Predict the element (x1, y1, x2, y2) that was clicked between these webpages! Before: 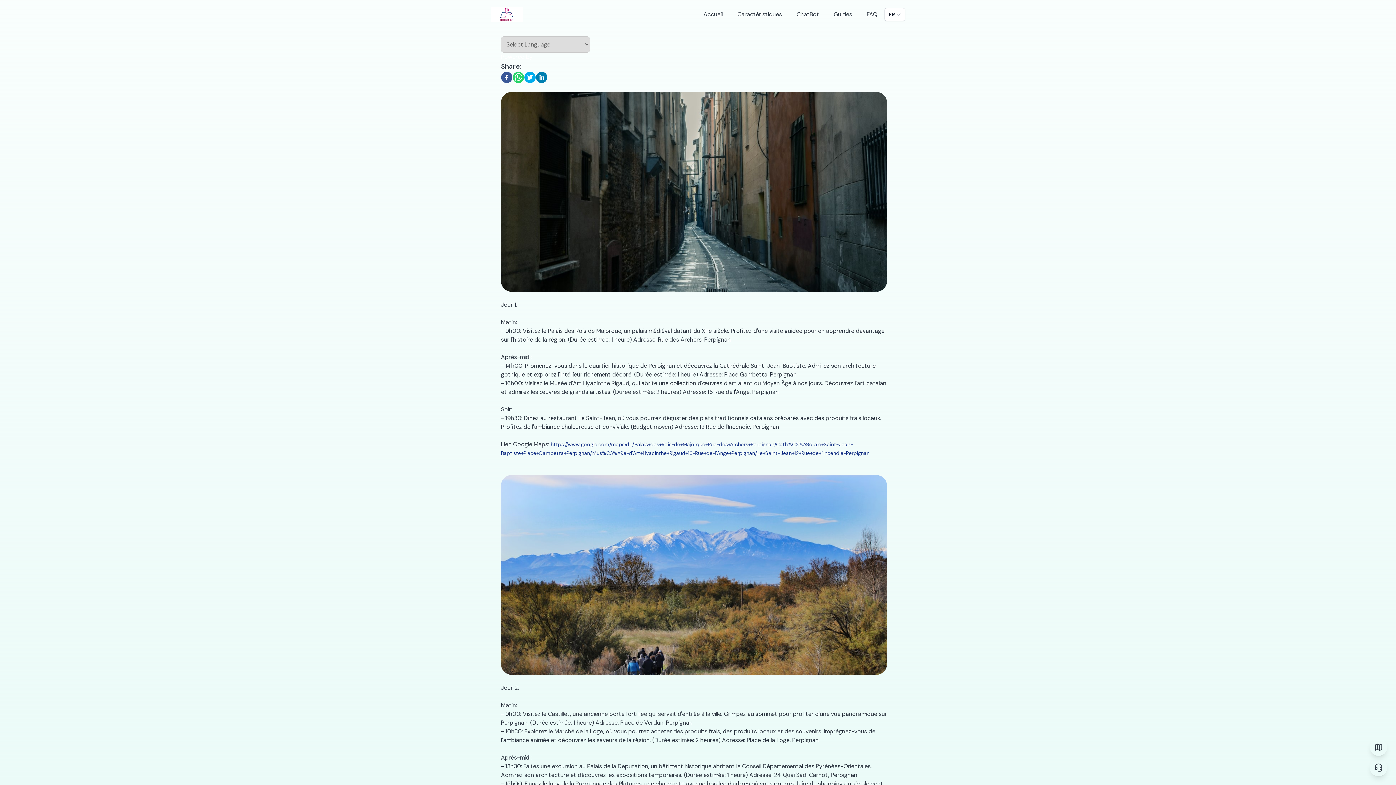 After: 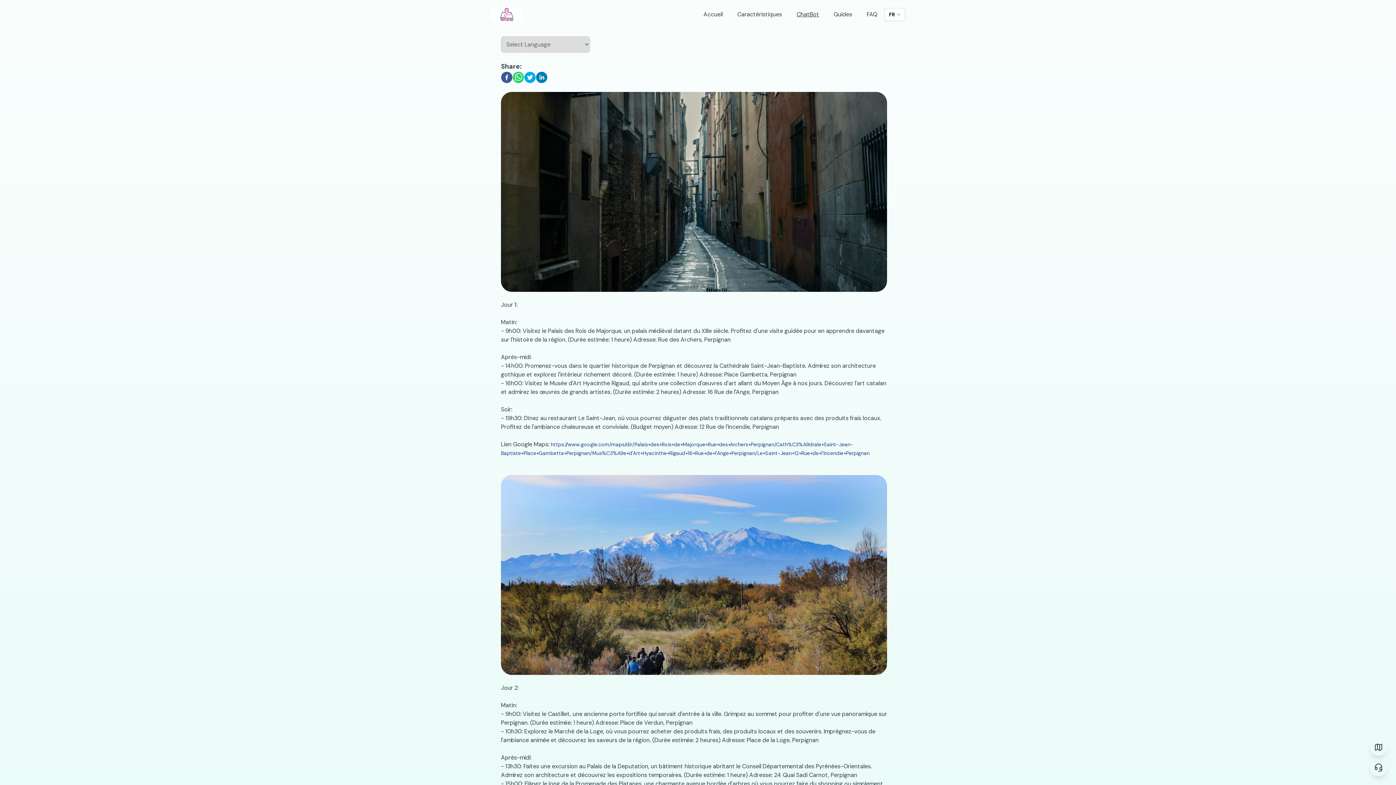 Action: label: ChatBot bbox: (796, 10, 819, 18)